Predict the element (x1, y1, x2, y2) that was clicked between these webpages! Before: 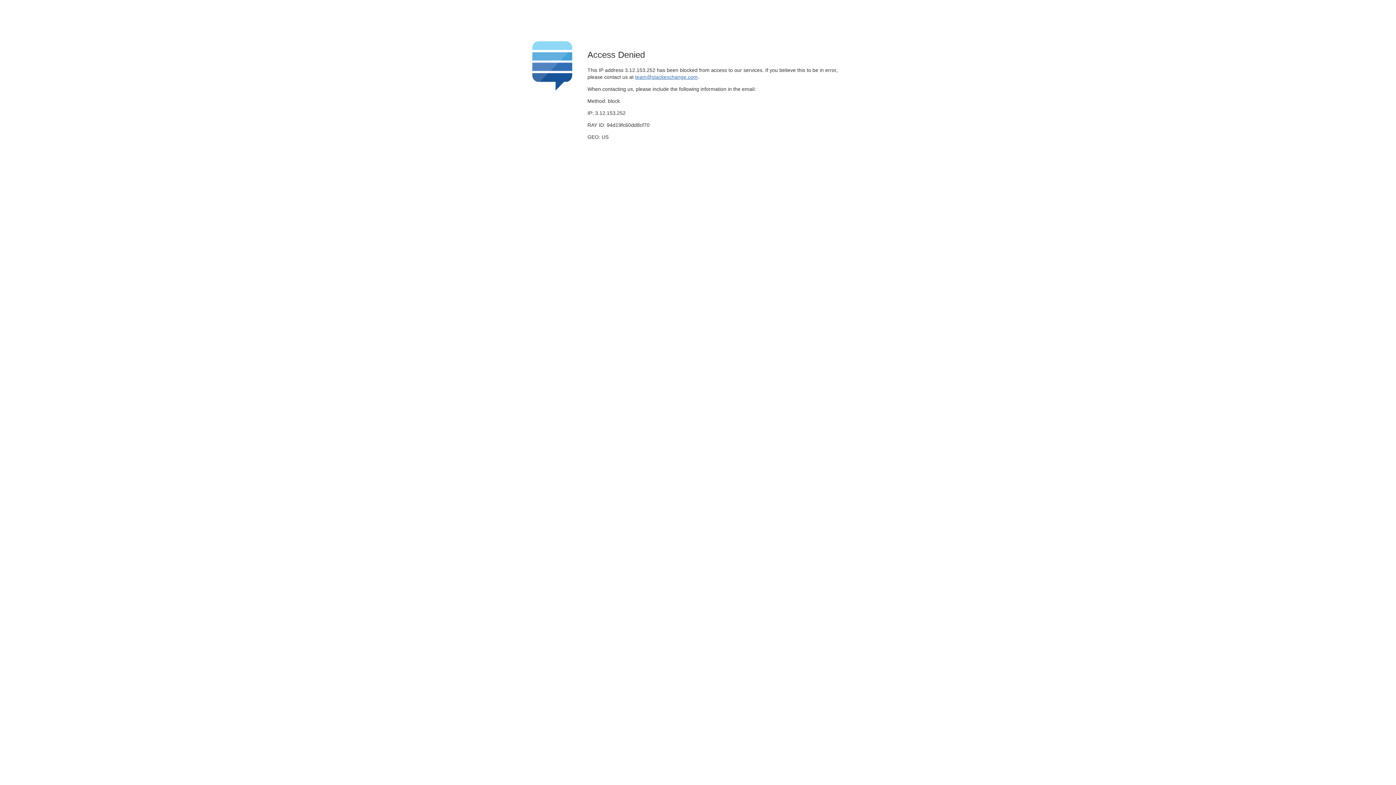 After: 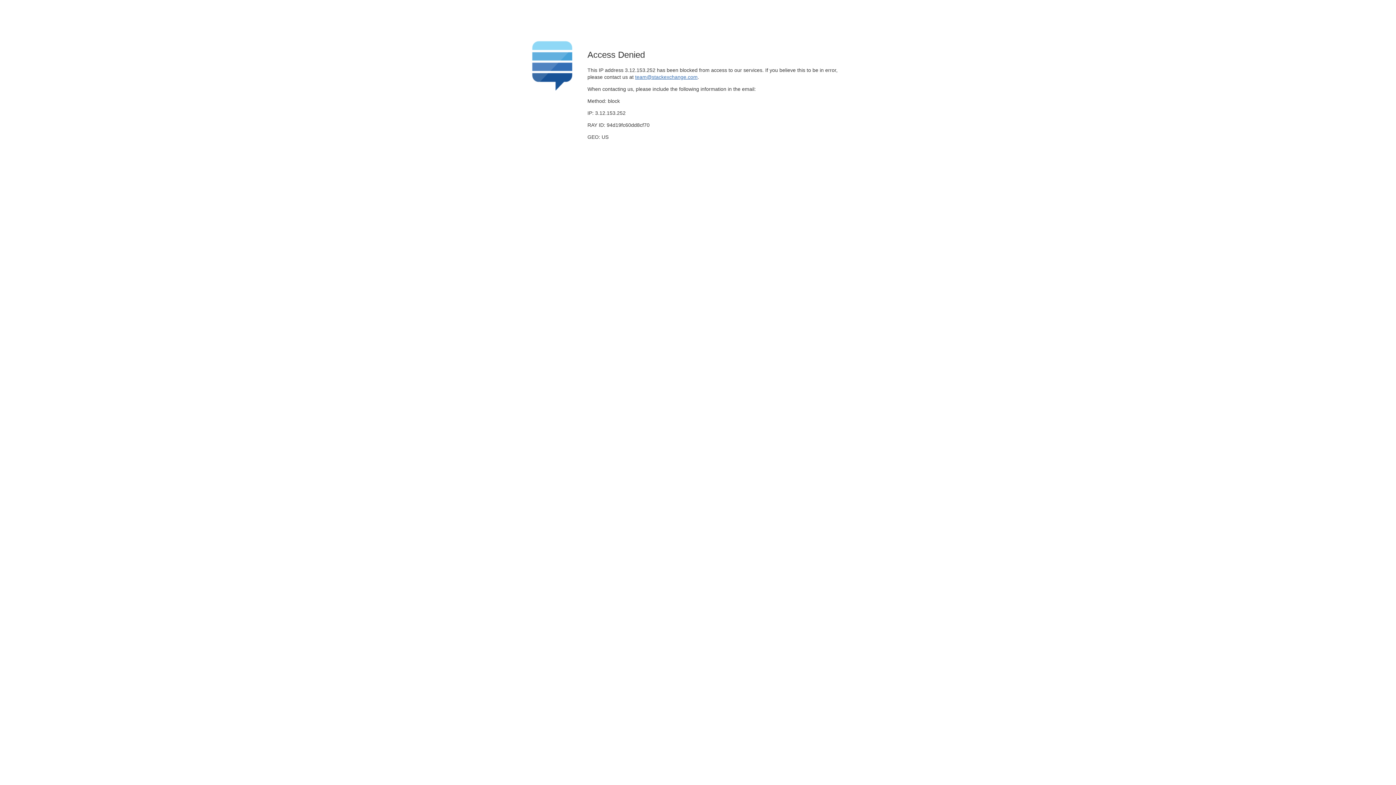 Action: bbox: (635, 74, 697, 79) label: team@stackexchange.com